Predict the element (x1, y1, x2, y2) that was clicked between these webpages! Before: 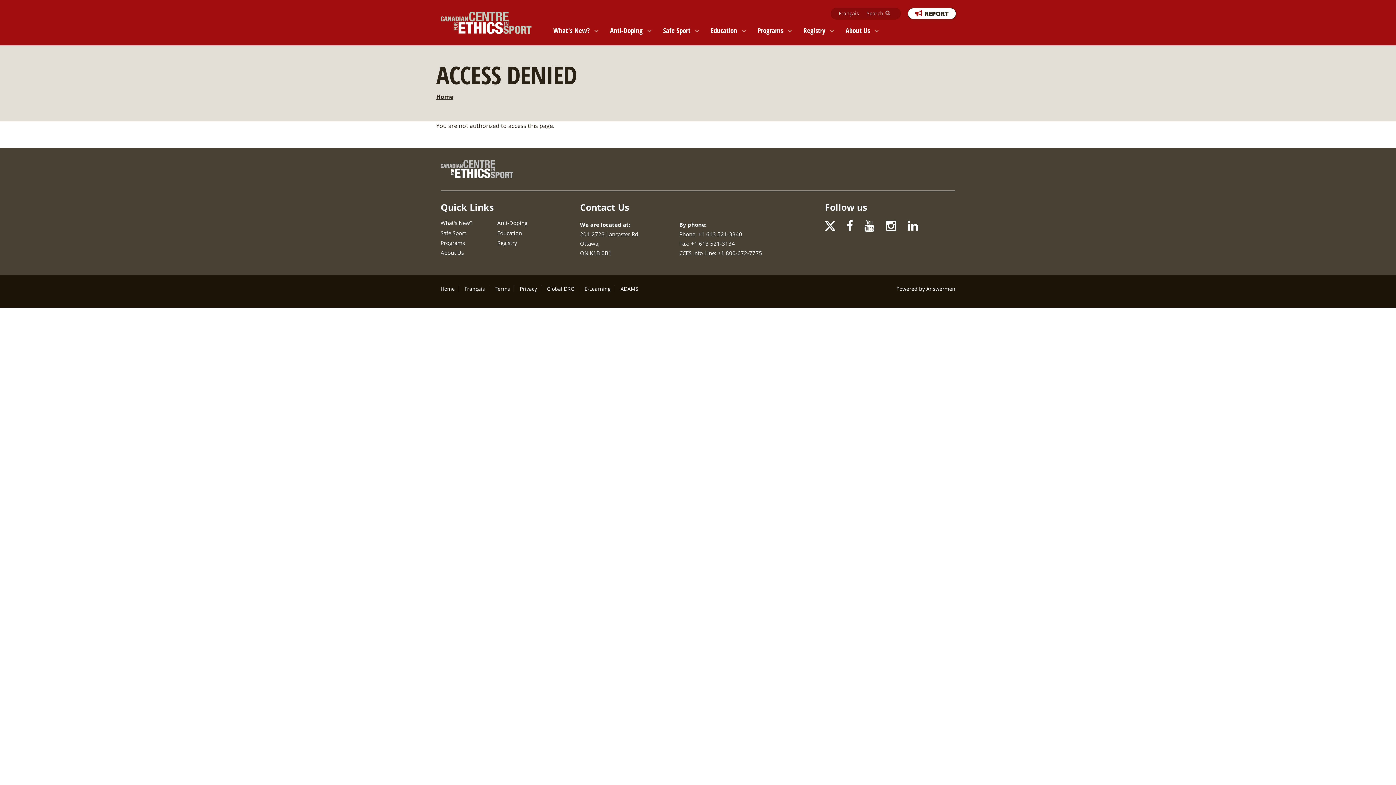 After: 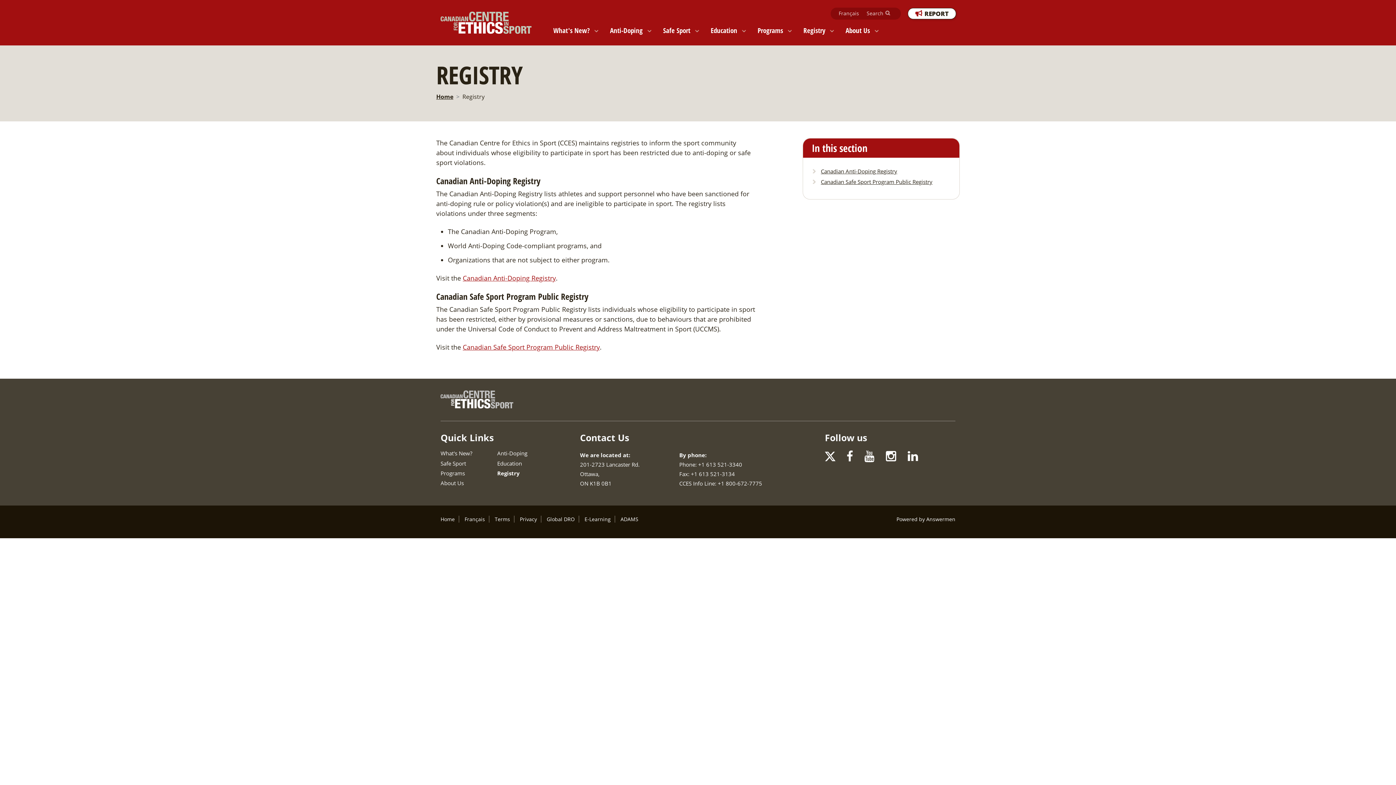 Action: label: Registry bbox: (497, 239, 517, 246)